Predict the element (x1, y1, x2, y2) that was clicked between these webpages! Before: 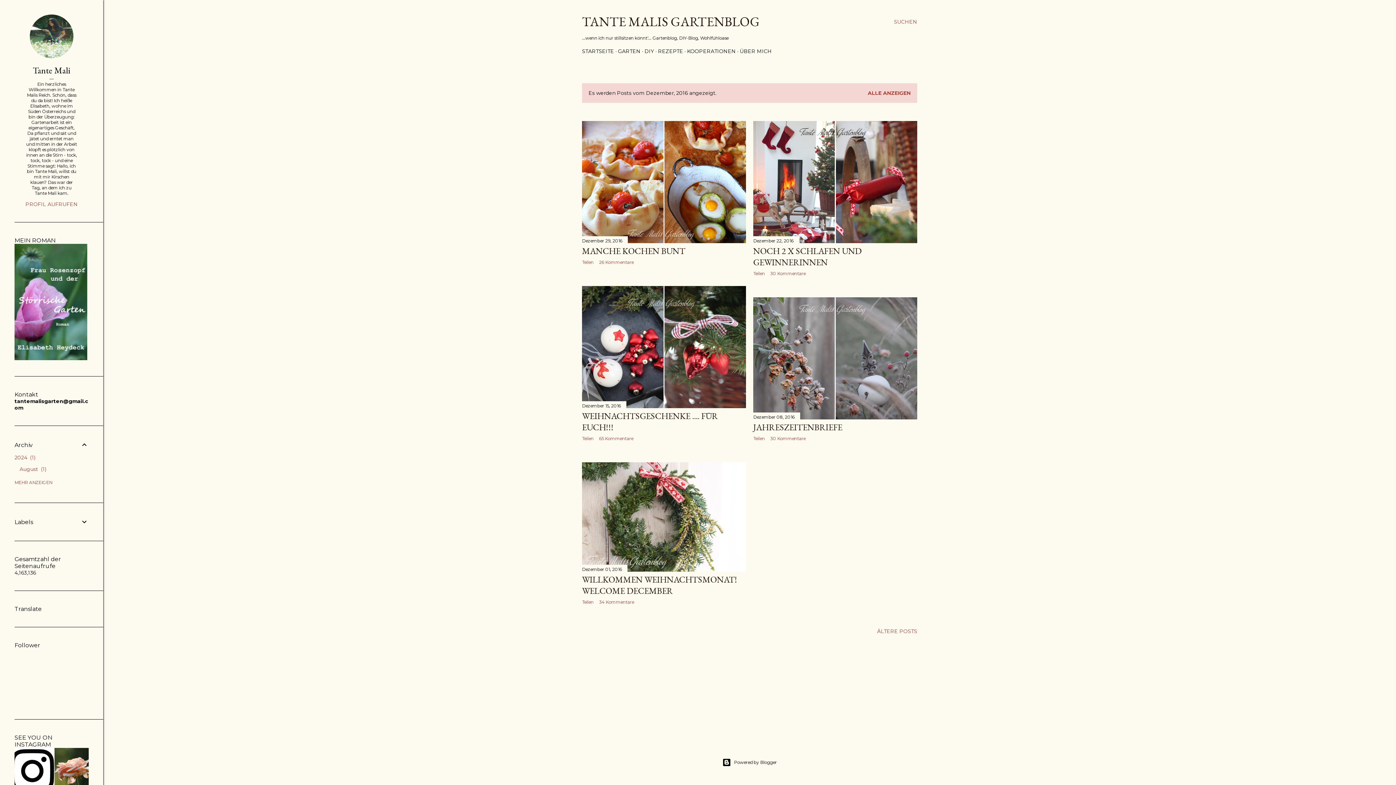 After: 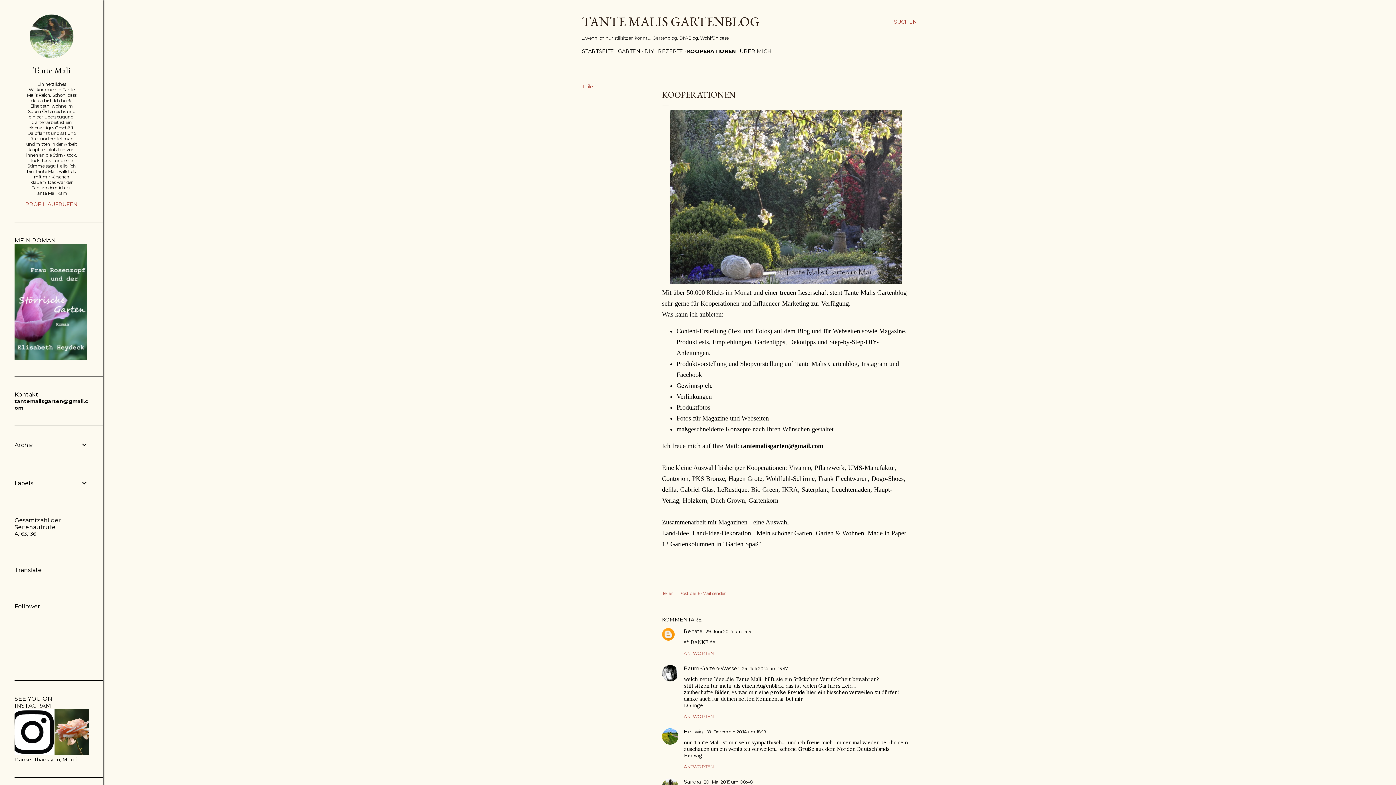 Action: label: KOOPERATIONEN bbox: (687, 48, 736, 54)